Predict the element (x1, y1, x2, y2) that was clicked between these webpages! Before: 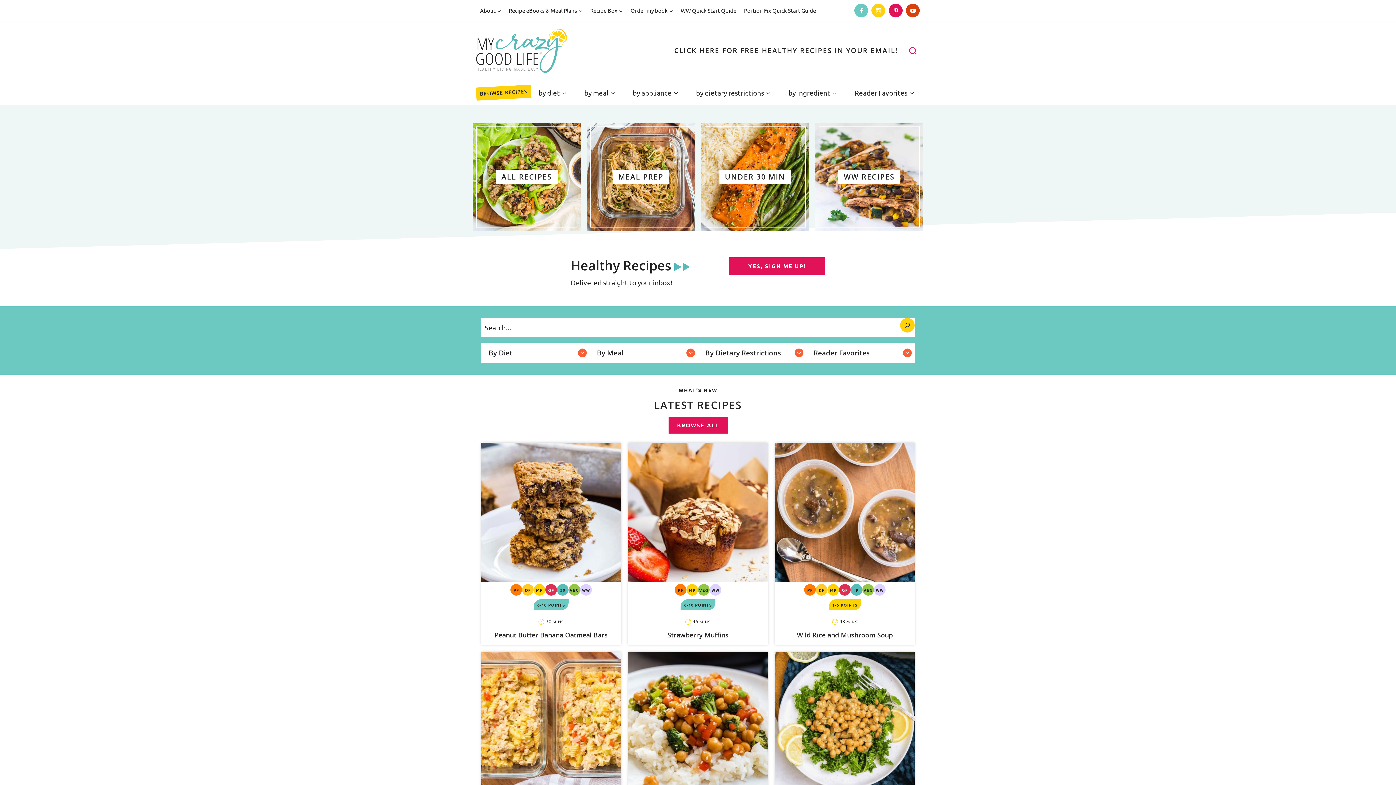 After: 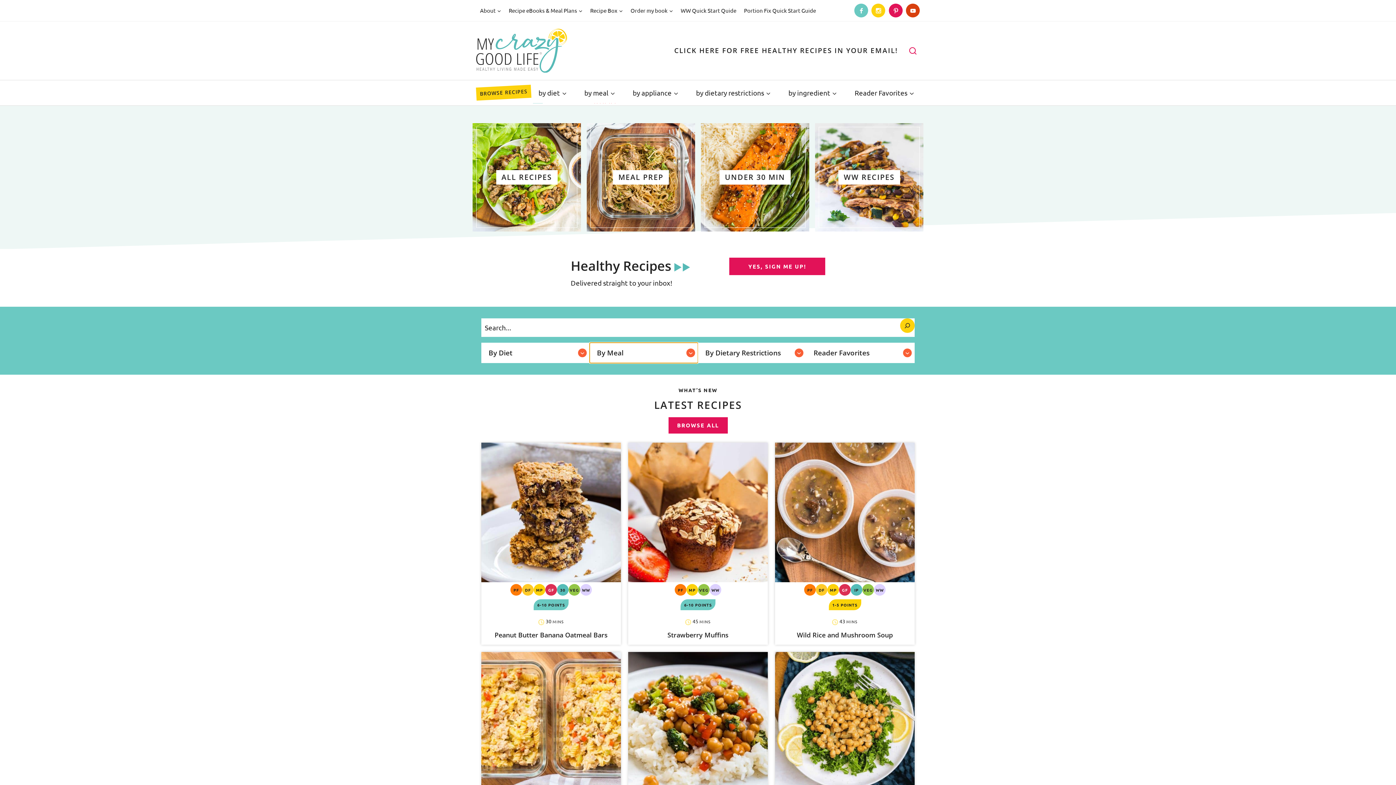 Action: bbox: (589, 342, 698, 363) label: By Meal submenu